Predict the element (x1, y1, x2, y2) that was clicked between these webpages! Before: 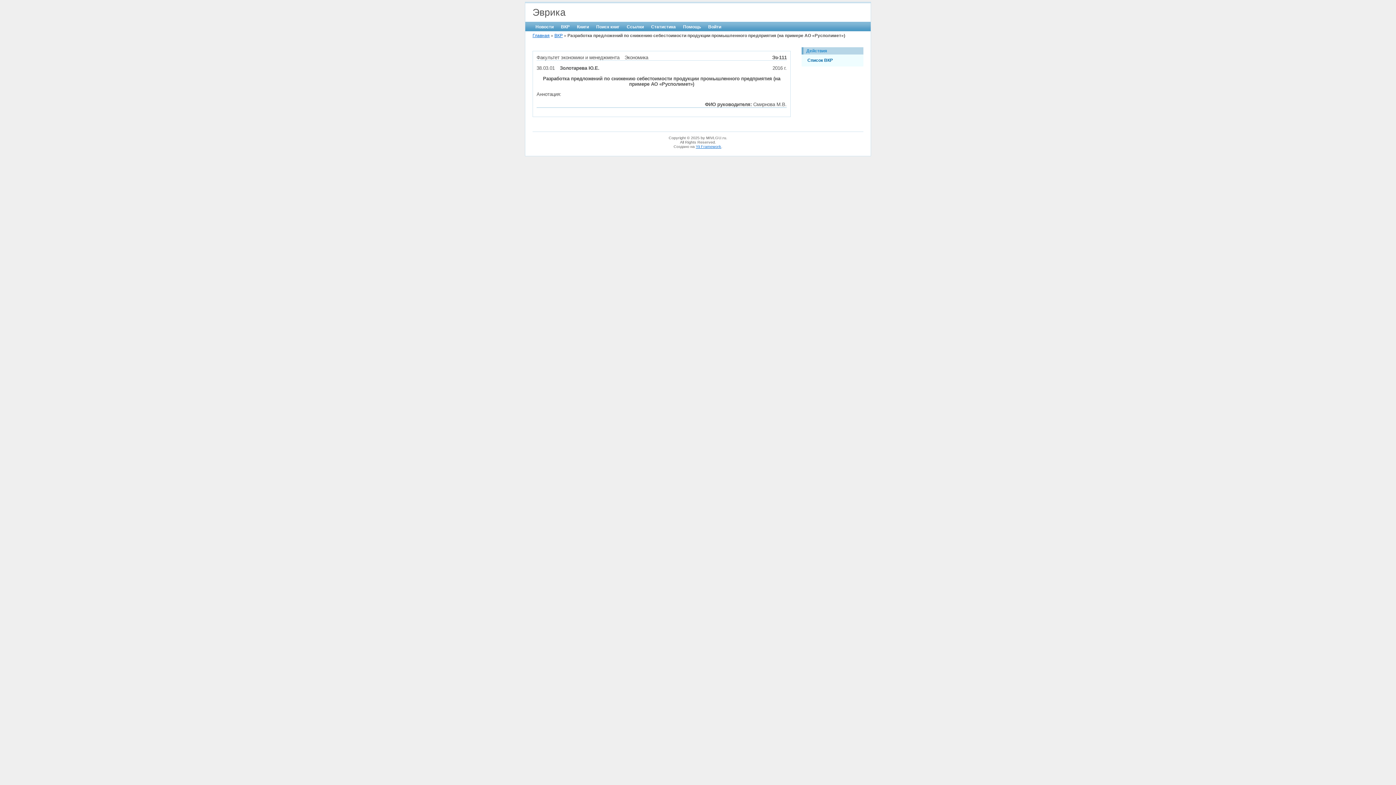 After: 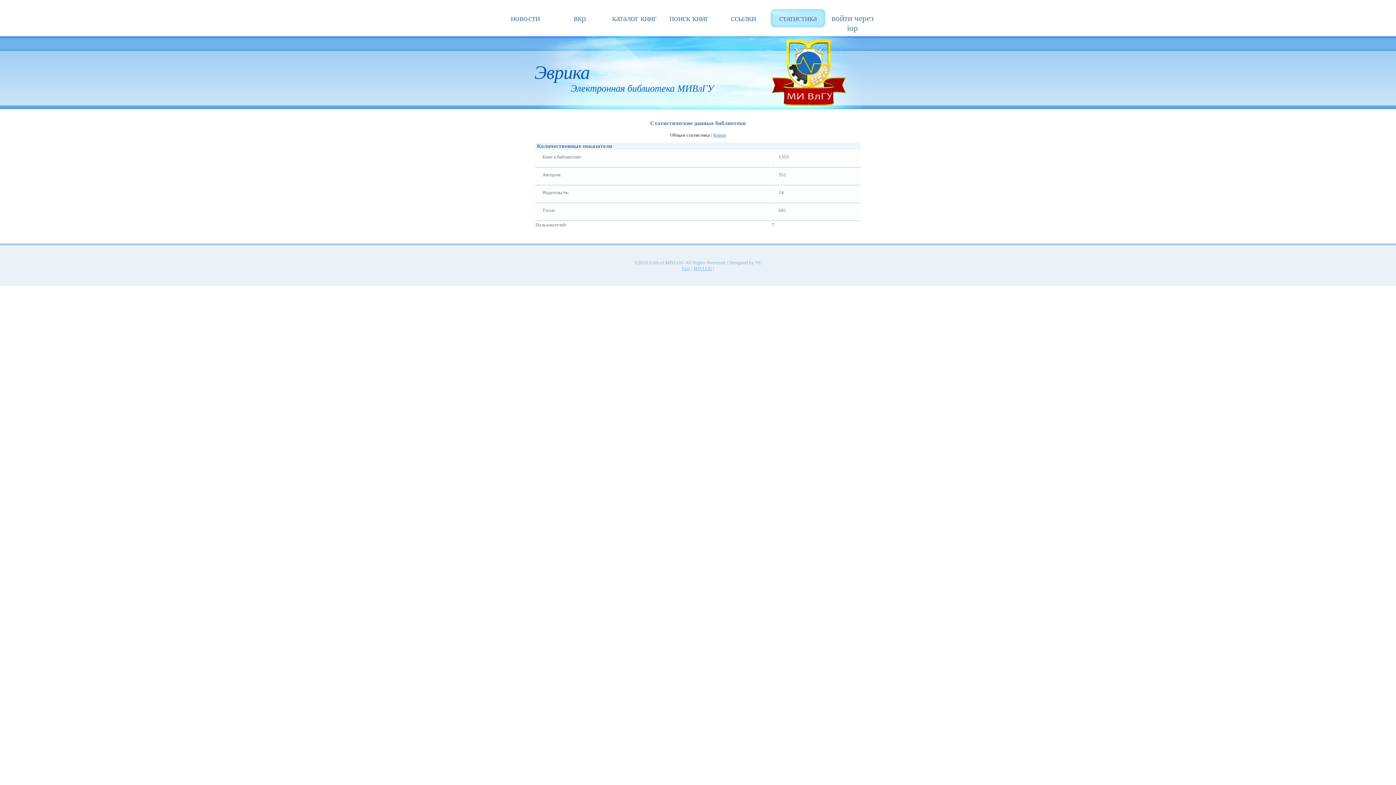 Action: label: Статистика bbox: (648, 22, 678, 31)